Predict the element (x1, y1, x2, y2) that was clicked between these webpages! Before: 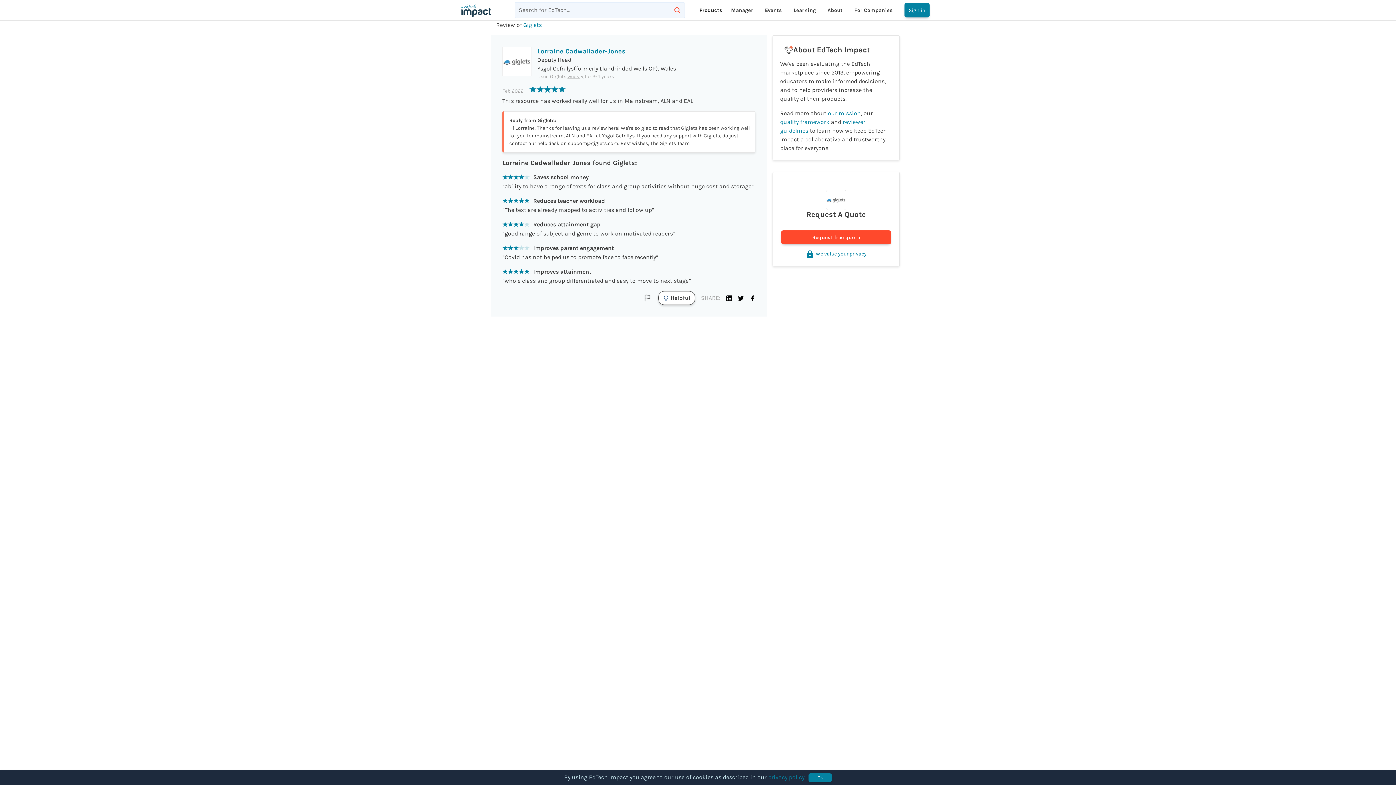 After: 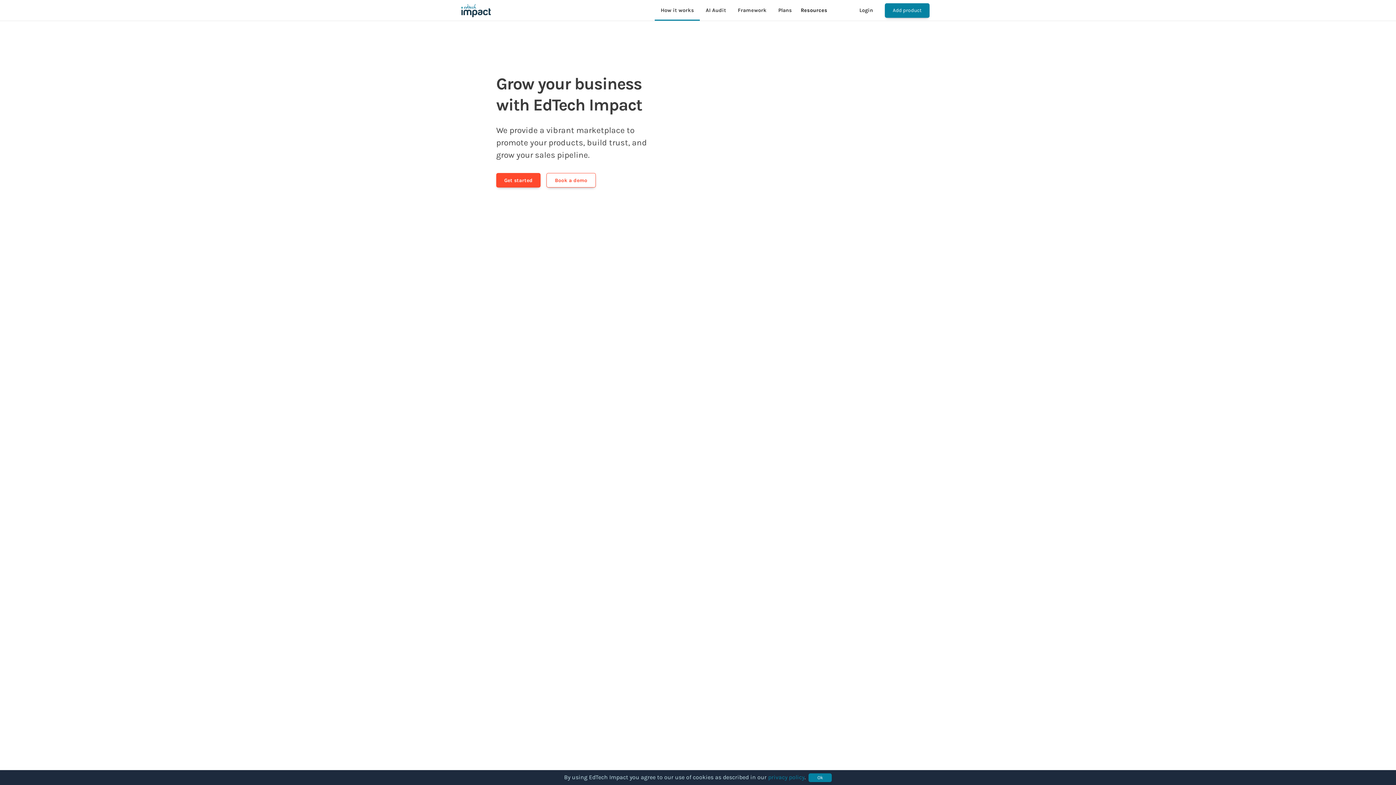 Action: bbox: (851, 0, 895, 19) label: For Companies